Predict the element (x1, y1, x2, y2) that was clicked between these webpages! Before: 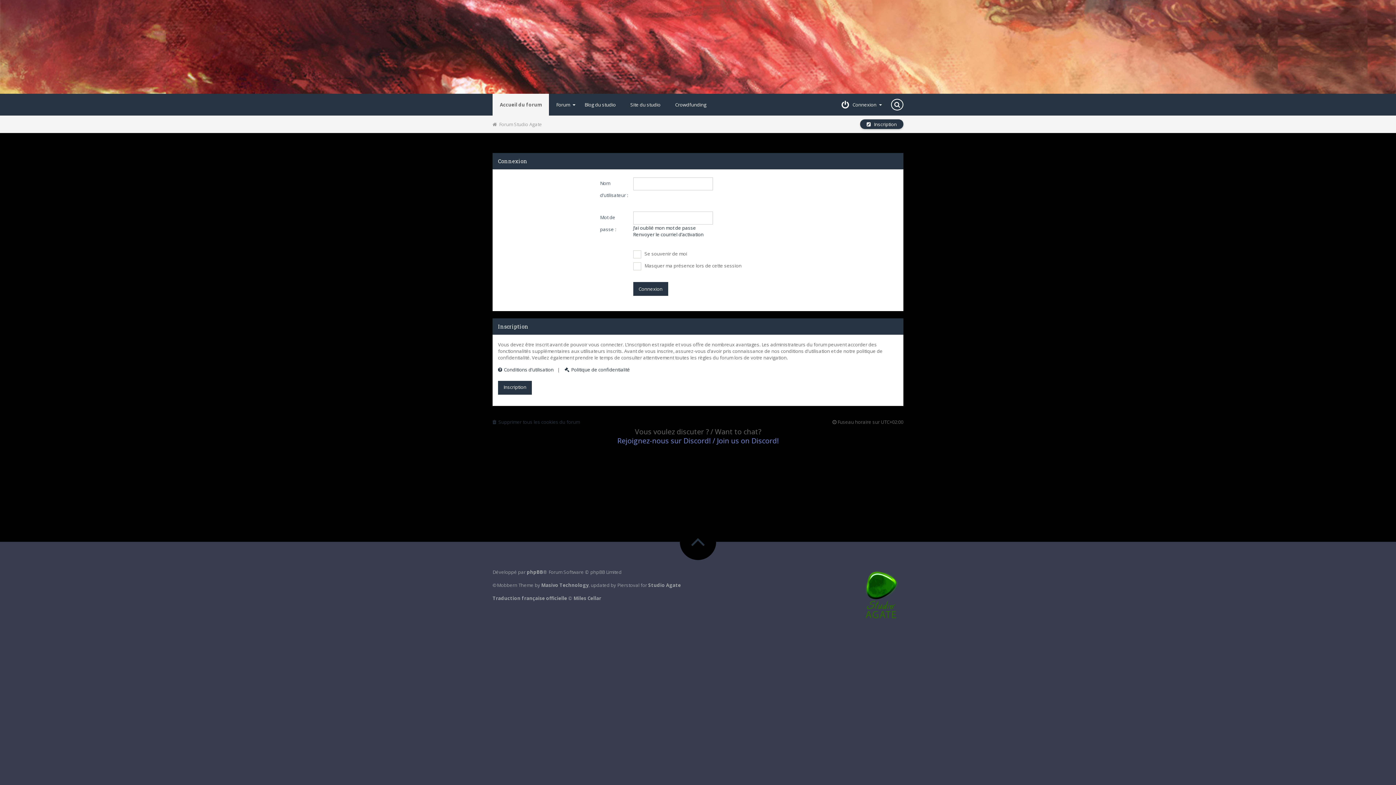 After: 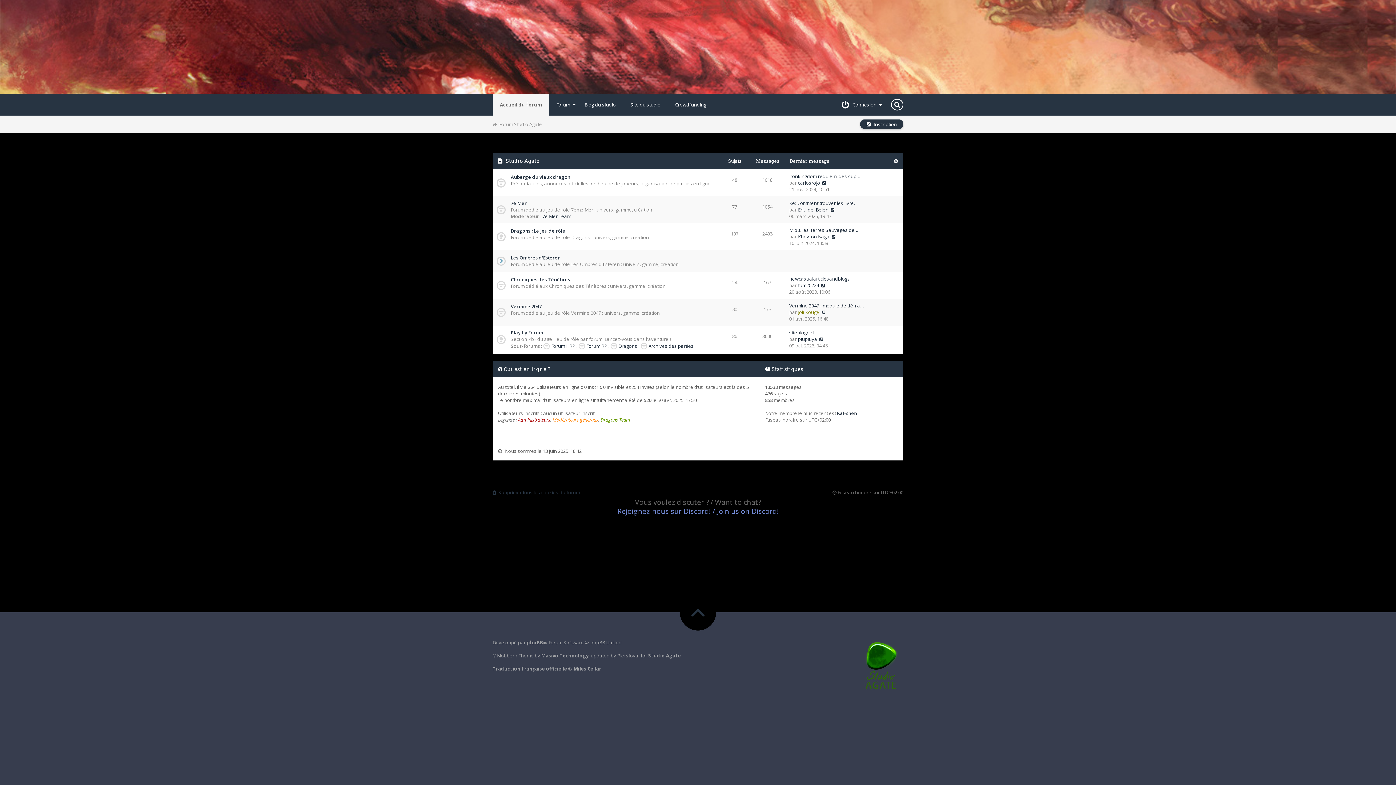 Action: bbox: (492, 121, 542, 127) label:   Forum Studio Agate